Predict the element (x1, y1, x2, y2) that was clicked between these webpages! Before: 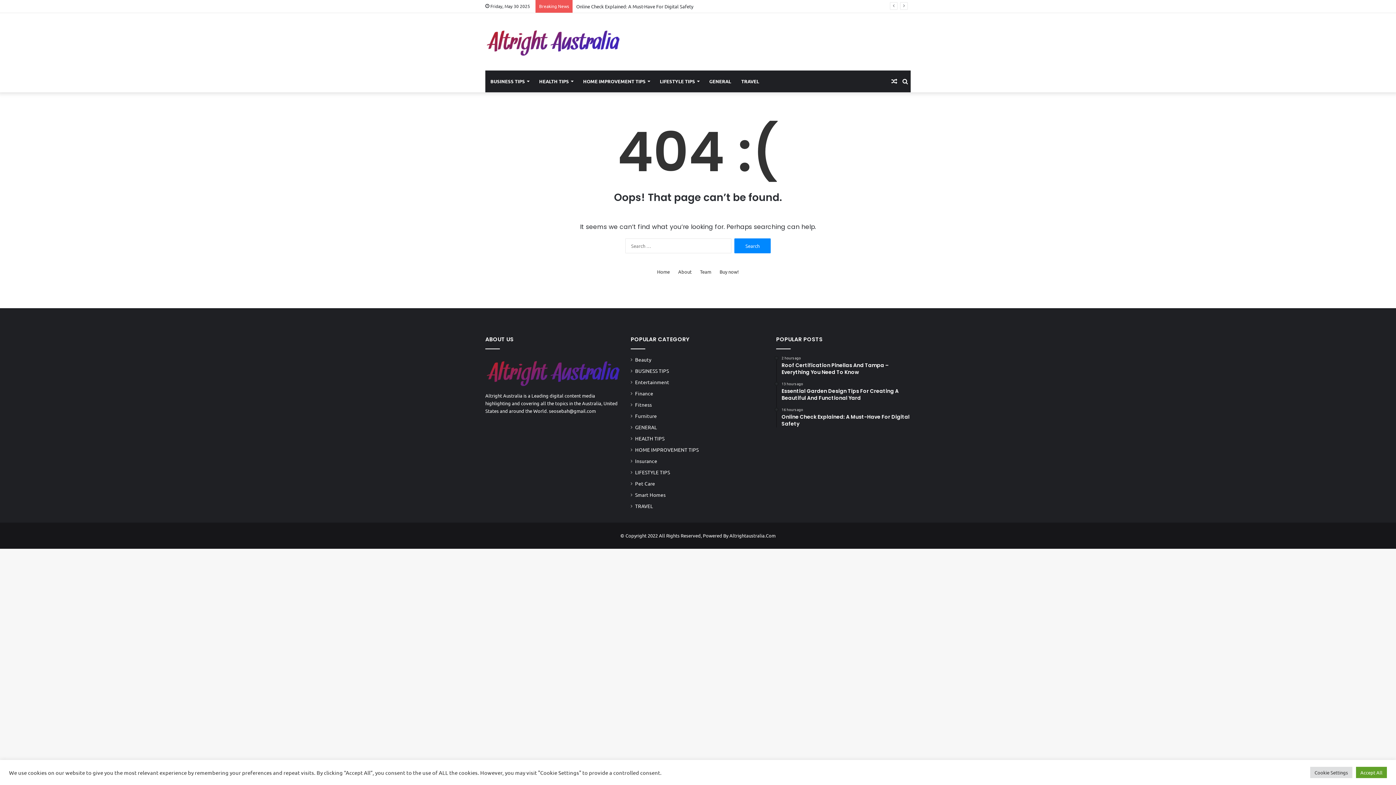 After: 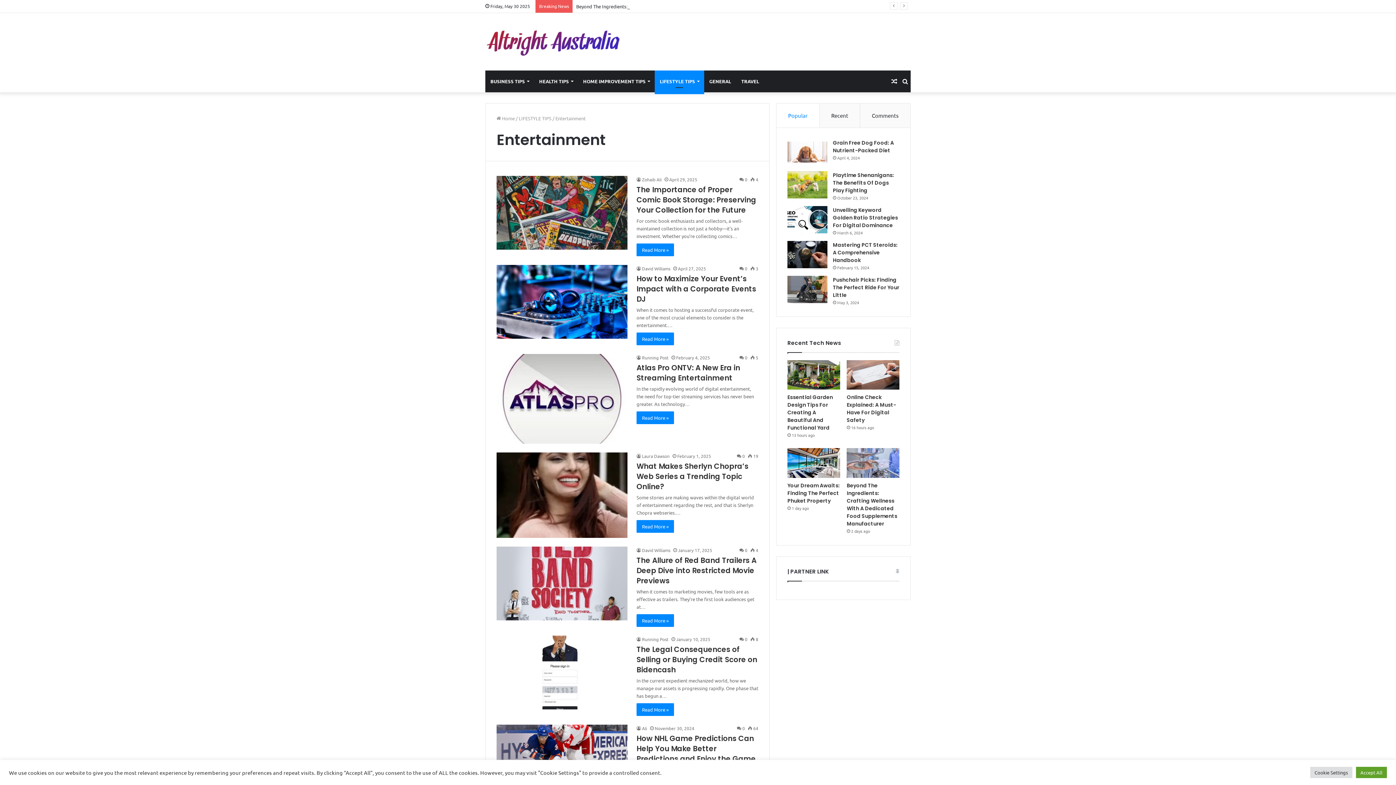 Action: label: Entertainment bbox: (635, 378, 669, 386)